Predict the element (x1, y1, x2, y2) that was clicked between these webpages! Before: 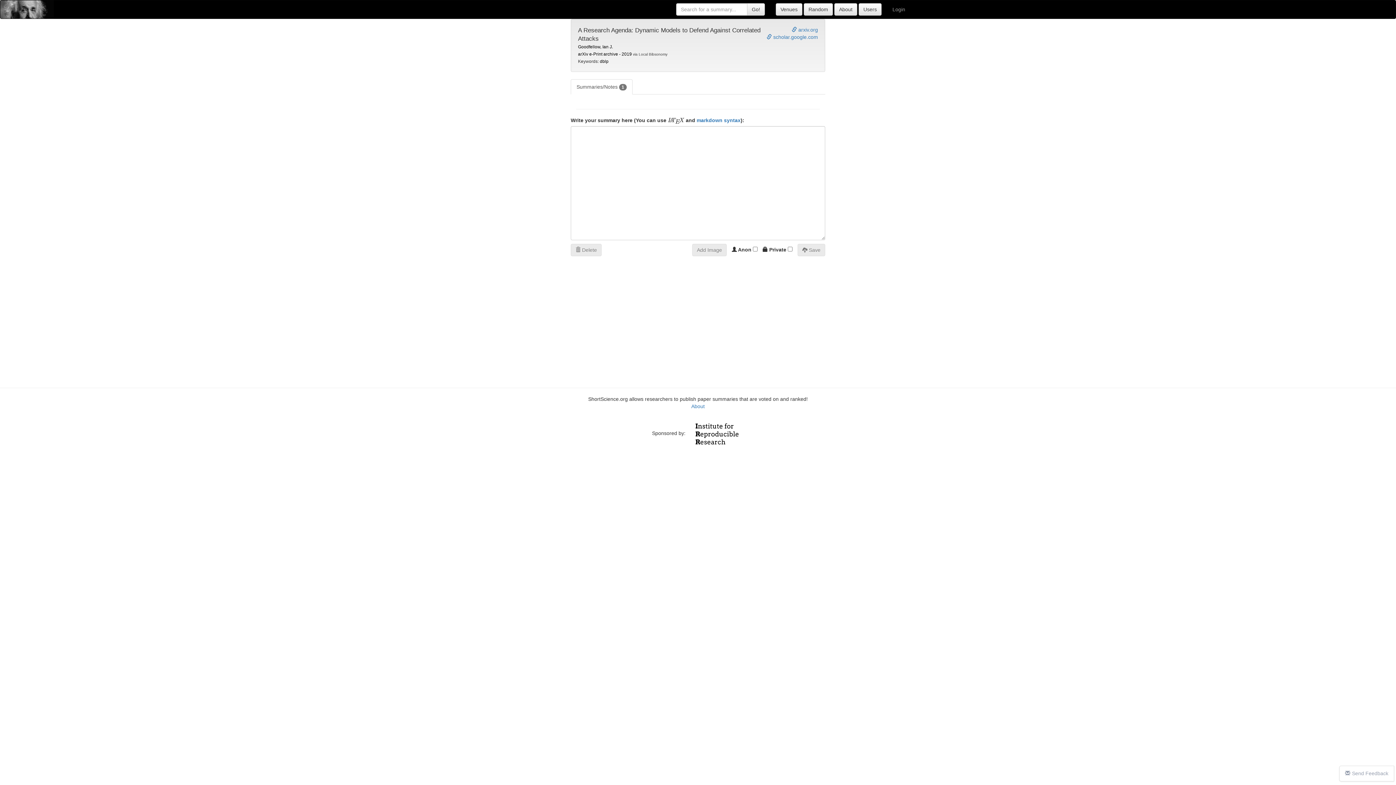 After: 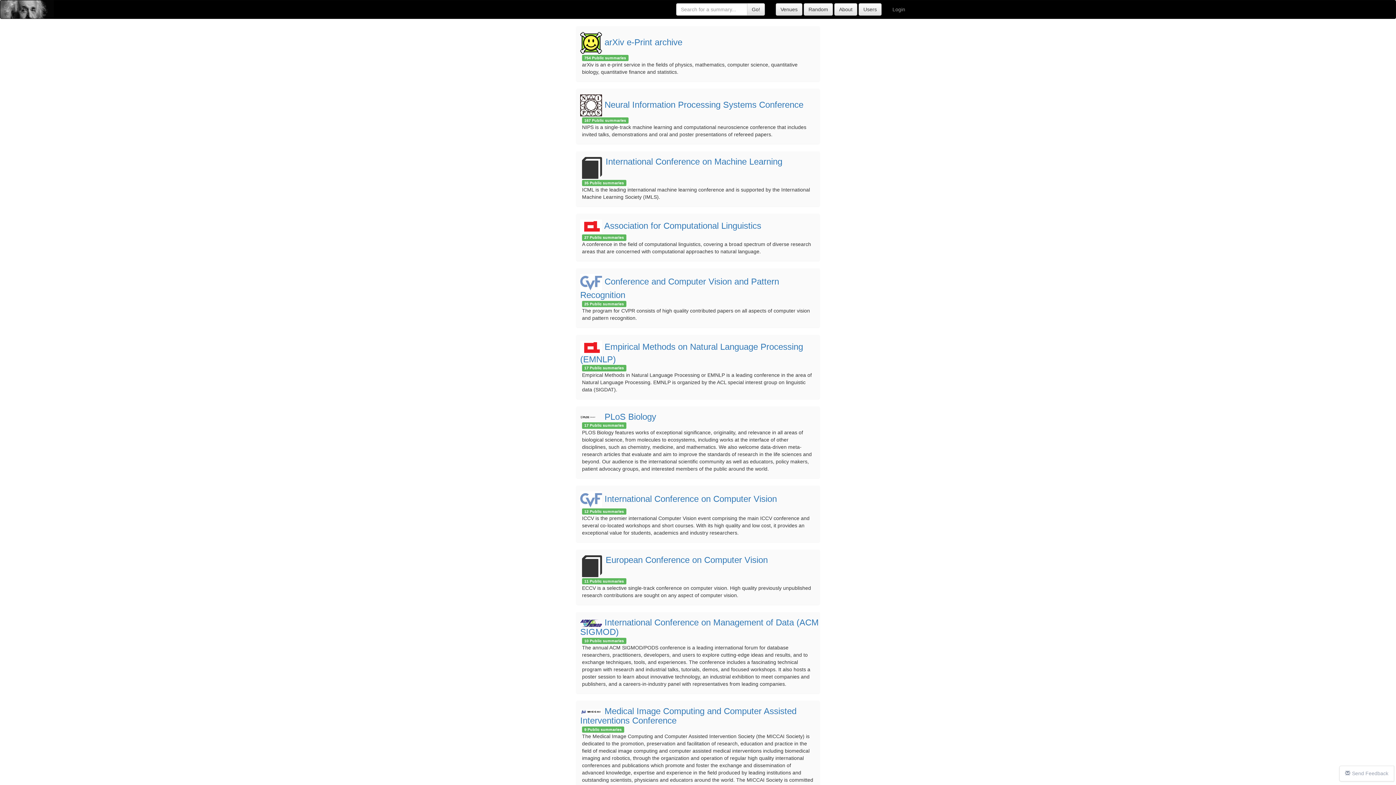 Action: bbox: (776, 6, 804, 11) label:  